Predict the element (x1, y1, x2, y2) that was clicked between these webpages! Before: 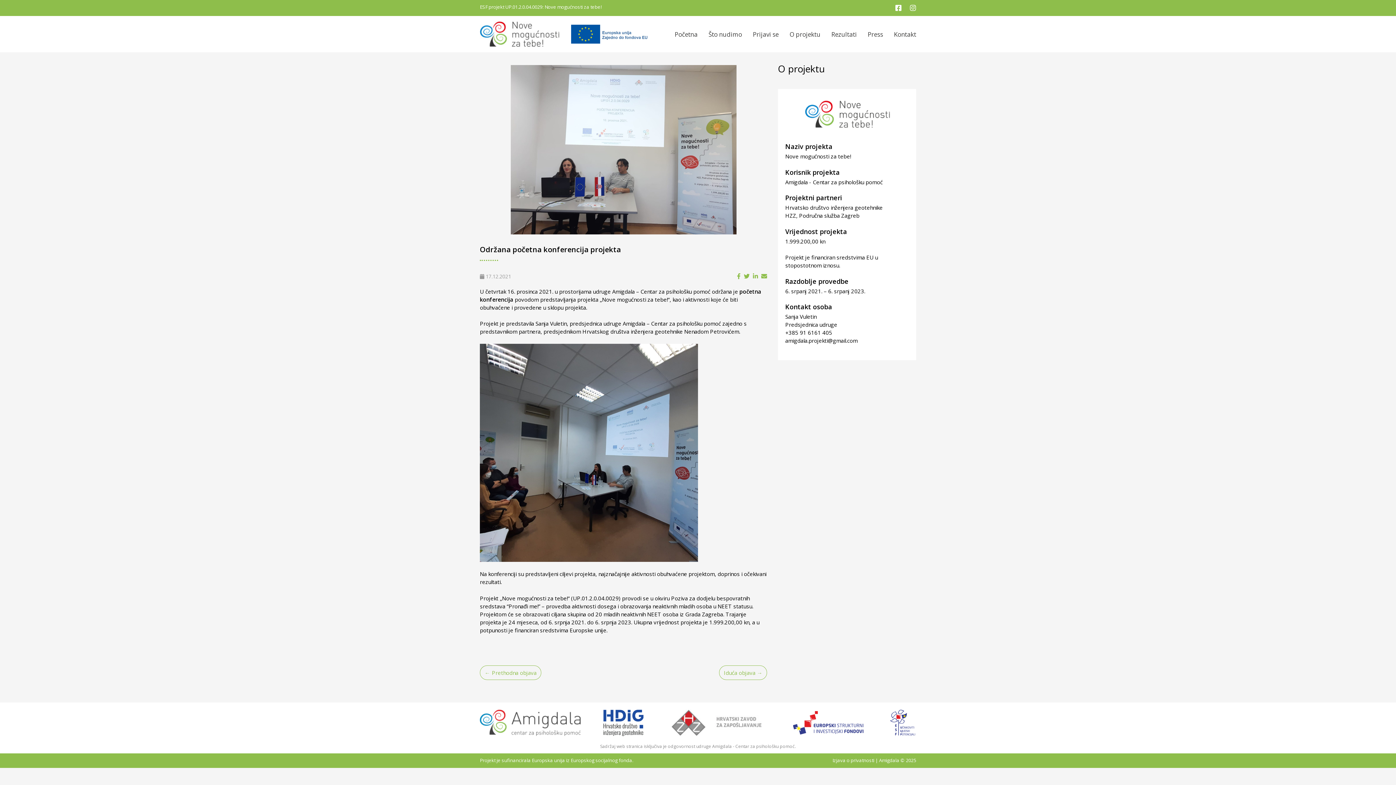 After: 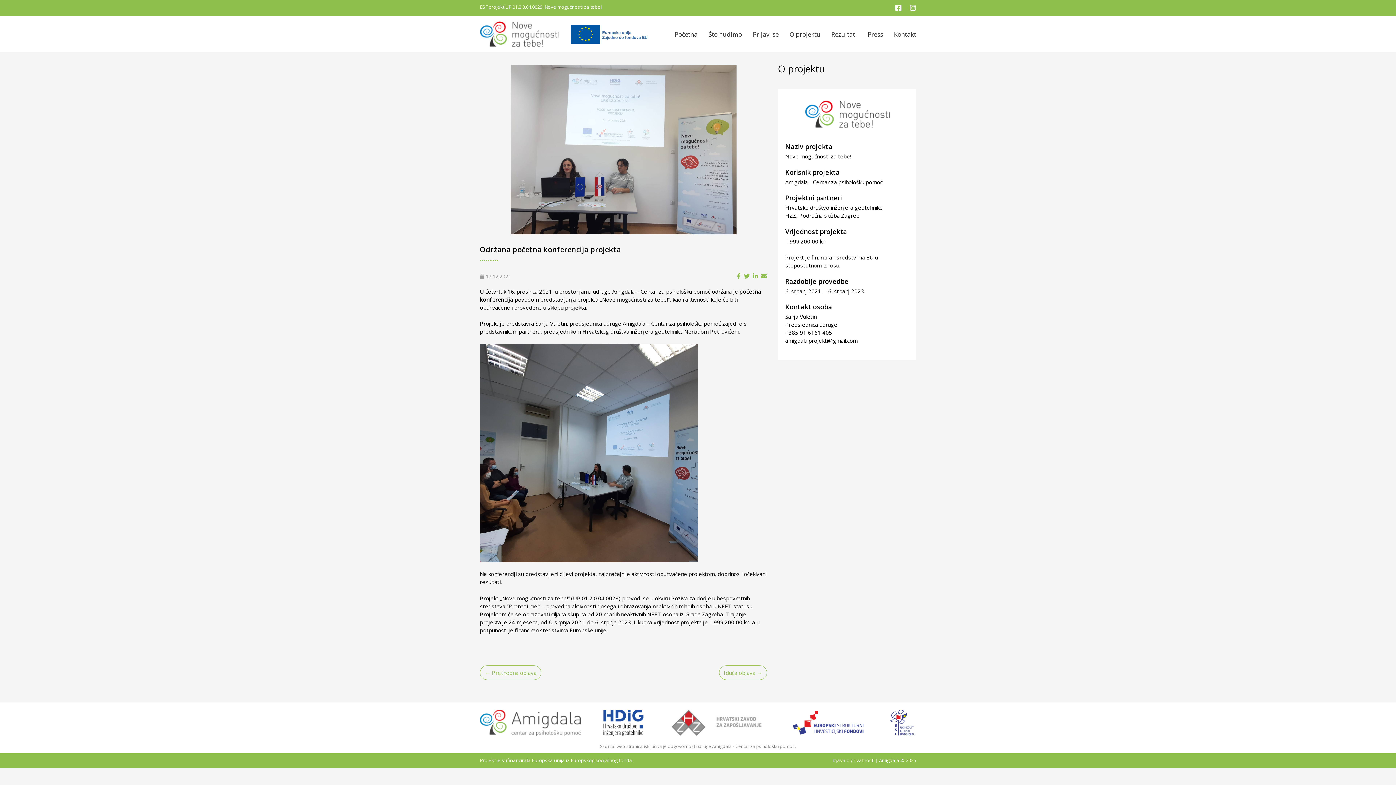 Action: bbox: (890, 718, 915, 726)